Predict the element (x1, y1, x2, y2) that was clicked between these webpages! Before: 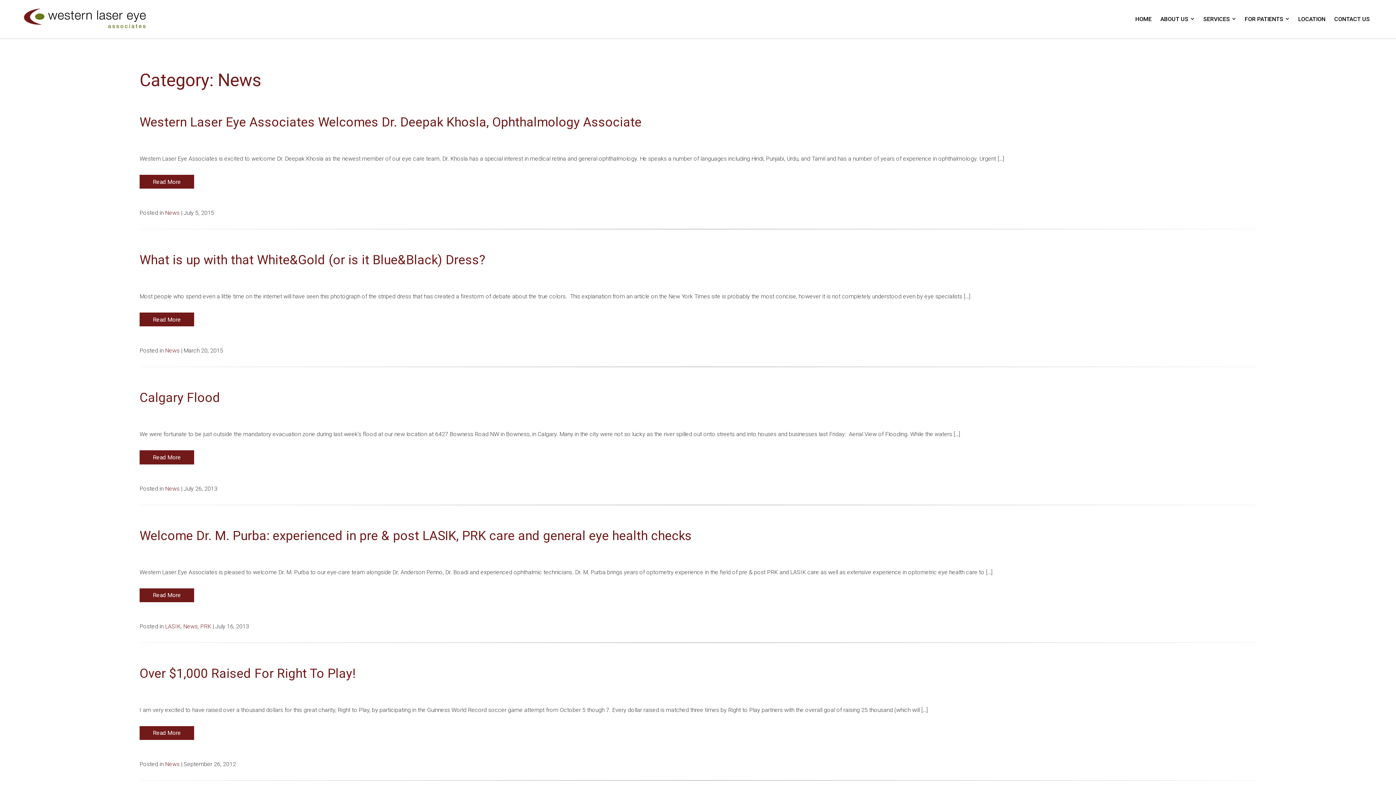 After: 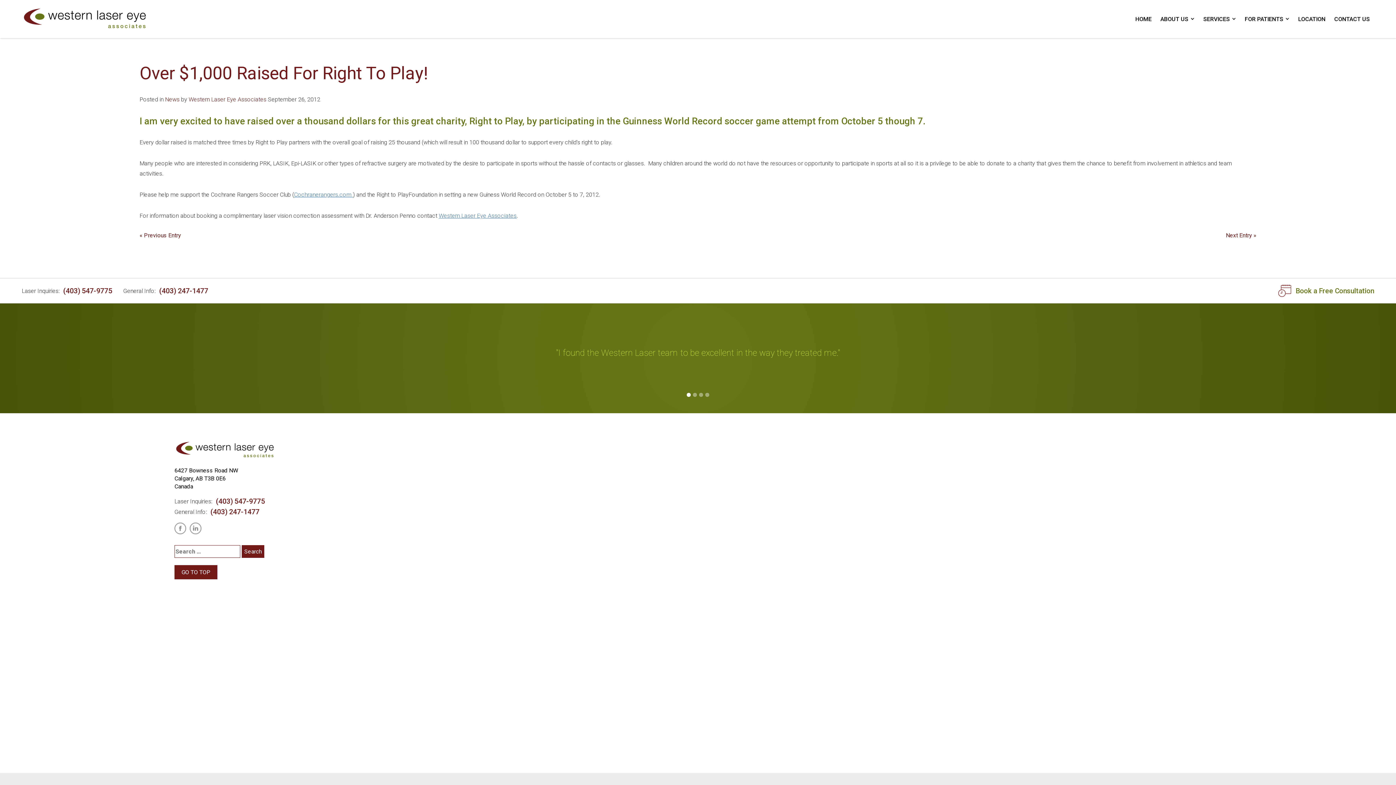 Action: label: Read More bbox: (139, 726, 194, 740)